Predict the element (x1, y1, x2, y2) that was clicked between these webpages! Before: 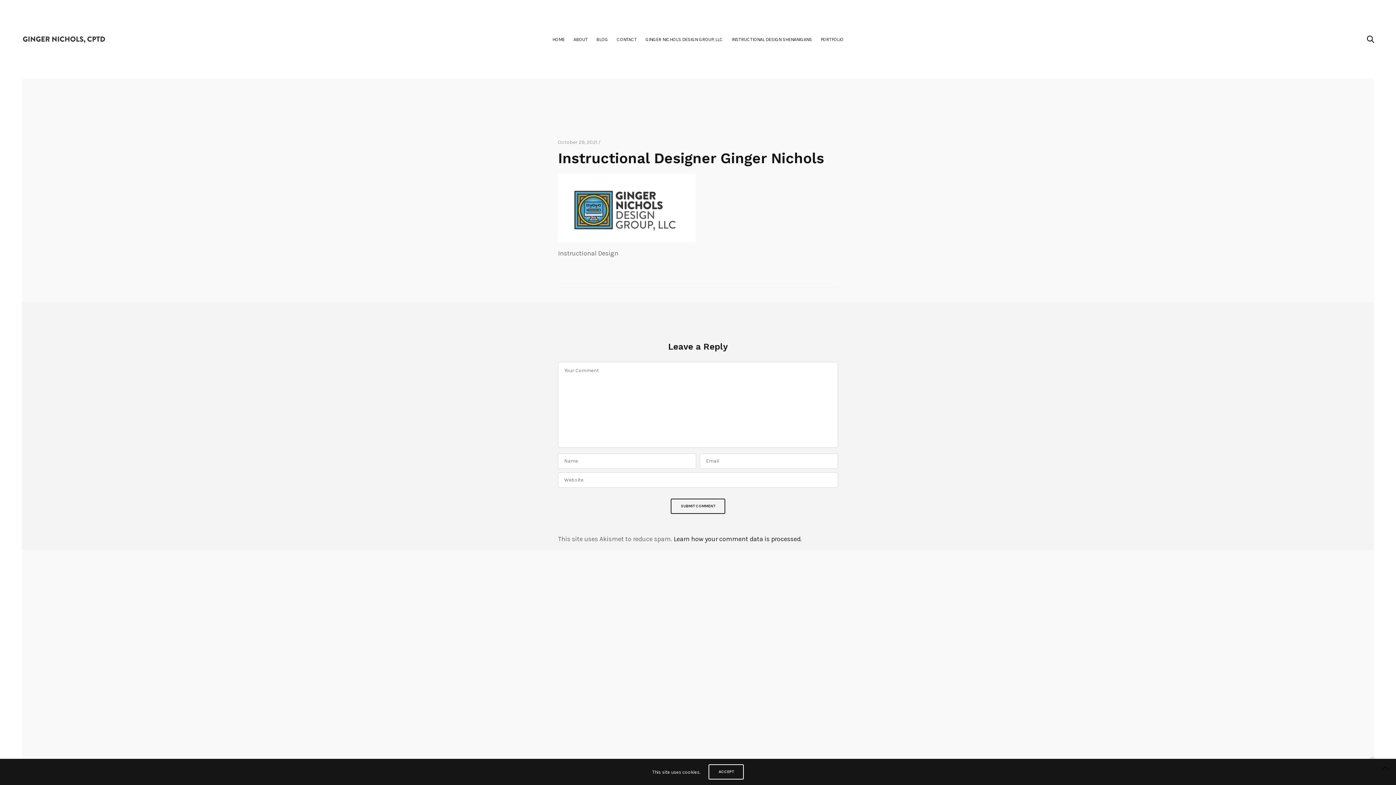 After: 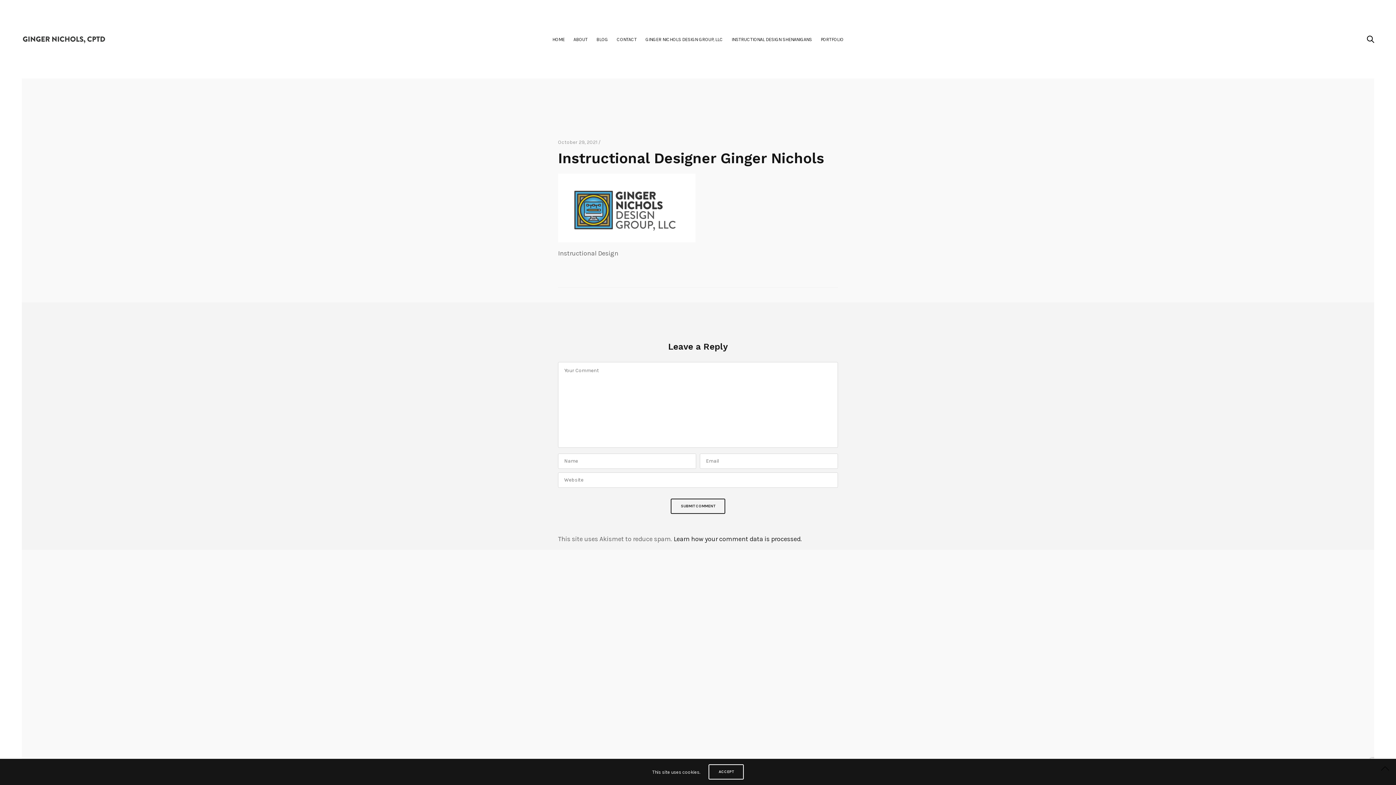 Action: bbox: (1378, 761, 1392, 776)